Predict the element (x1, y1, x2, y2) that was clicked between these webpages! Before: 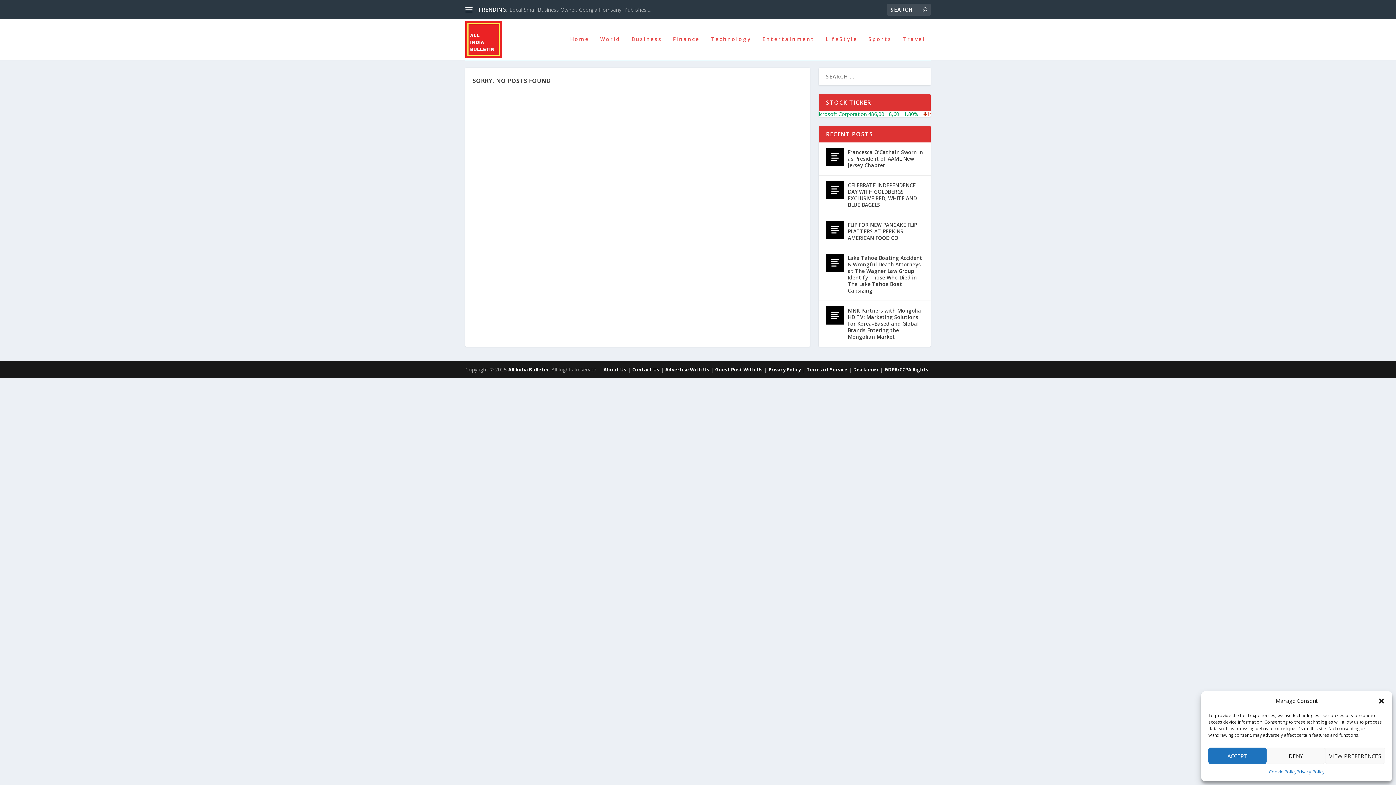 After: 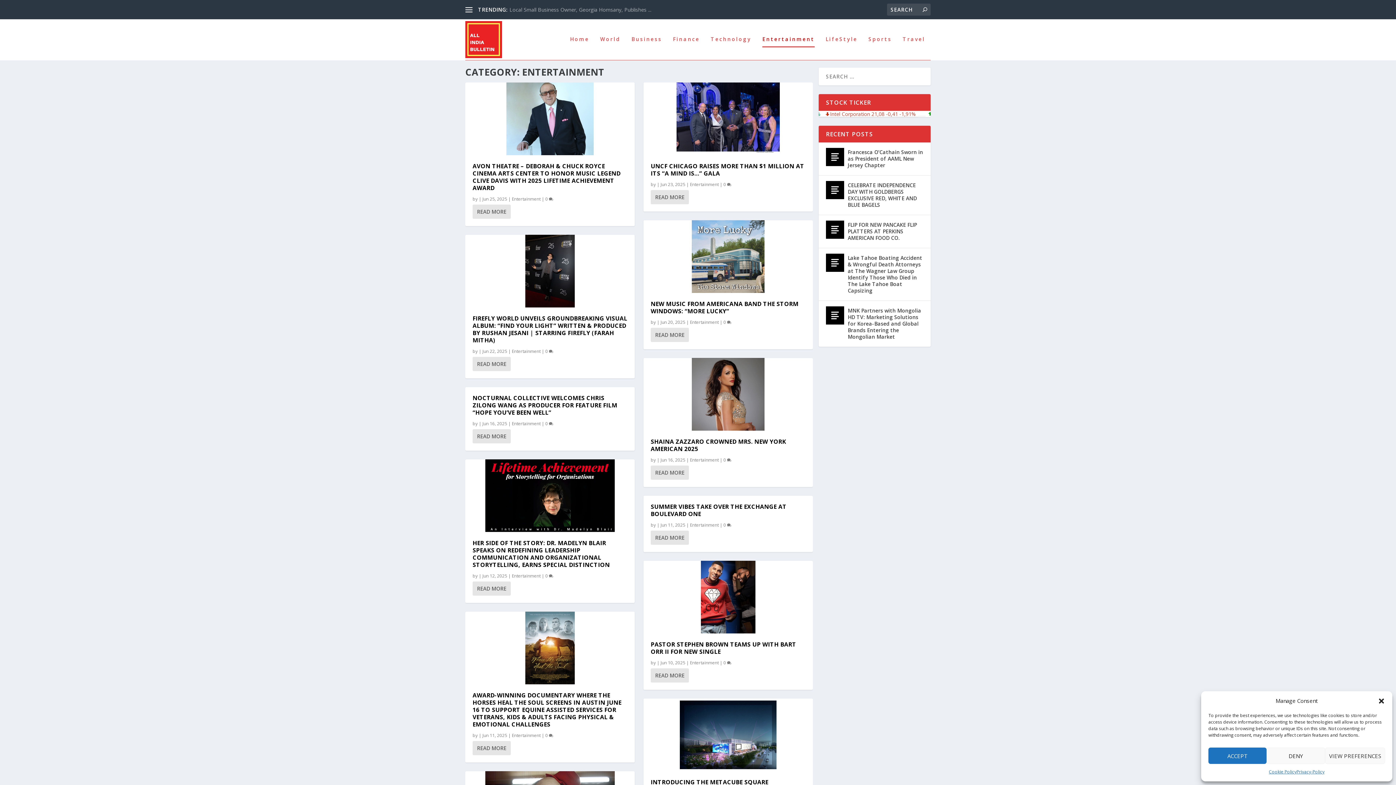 Action: label: Entertainment bbox: (762, 36, 814, 59)